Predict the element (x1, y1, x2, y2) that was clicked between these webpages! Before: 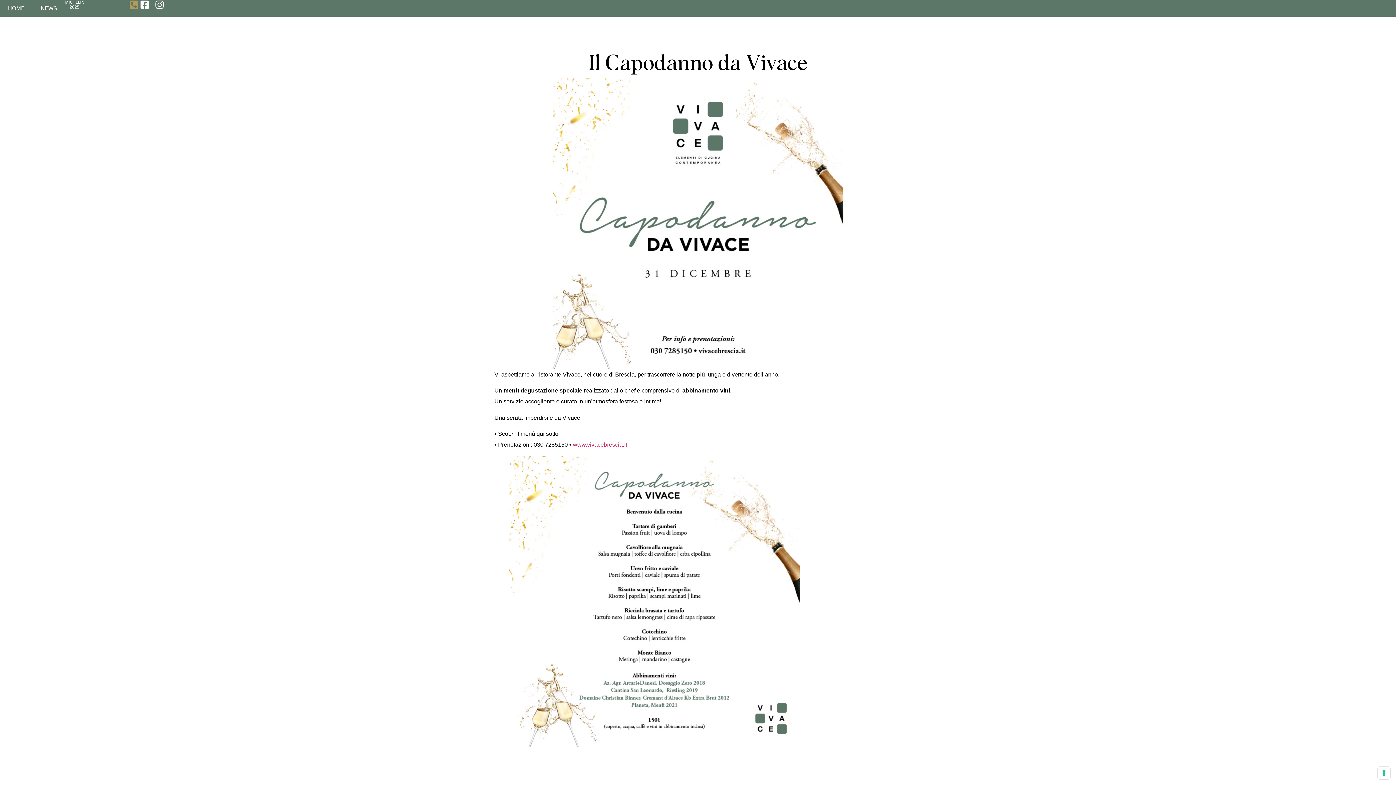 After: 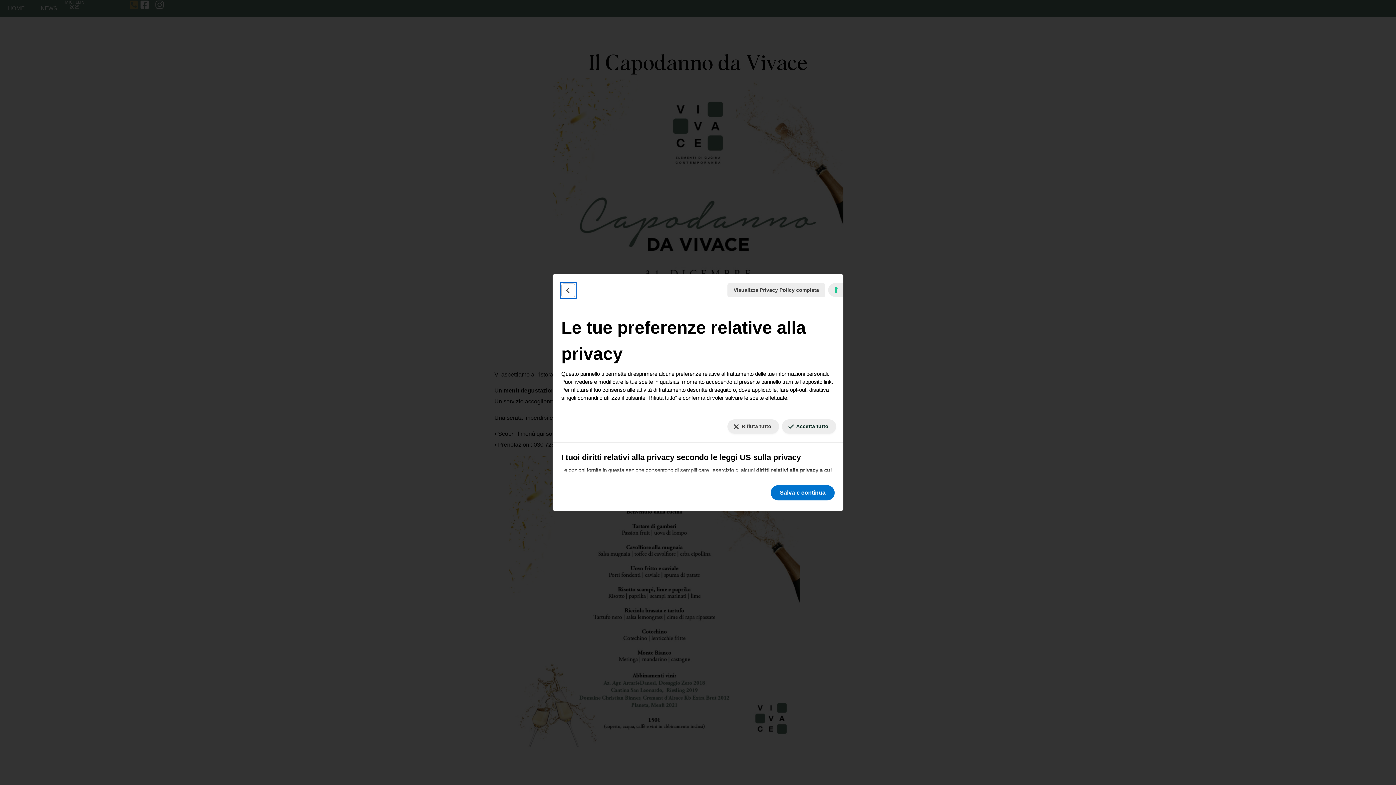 Action: label: Le tue preferenze relative al consenso per le tecnologie di tracciamento bbox: (1378, 767, 1390, 779)